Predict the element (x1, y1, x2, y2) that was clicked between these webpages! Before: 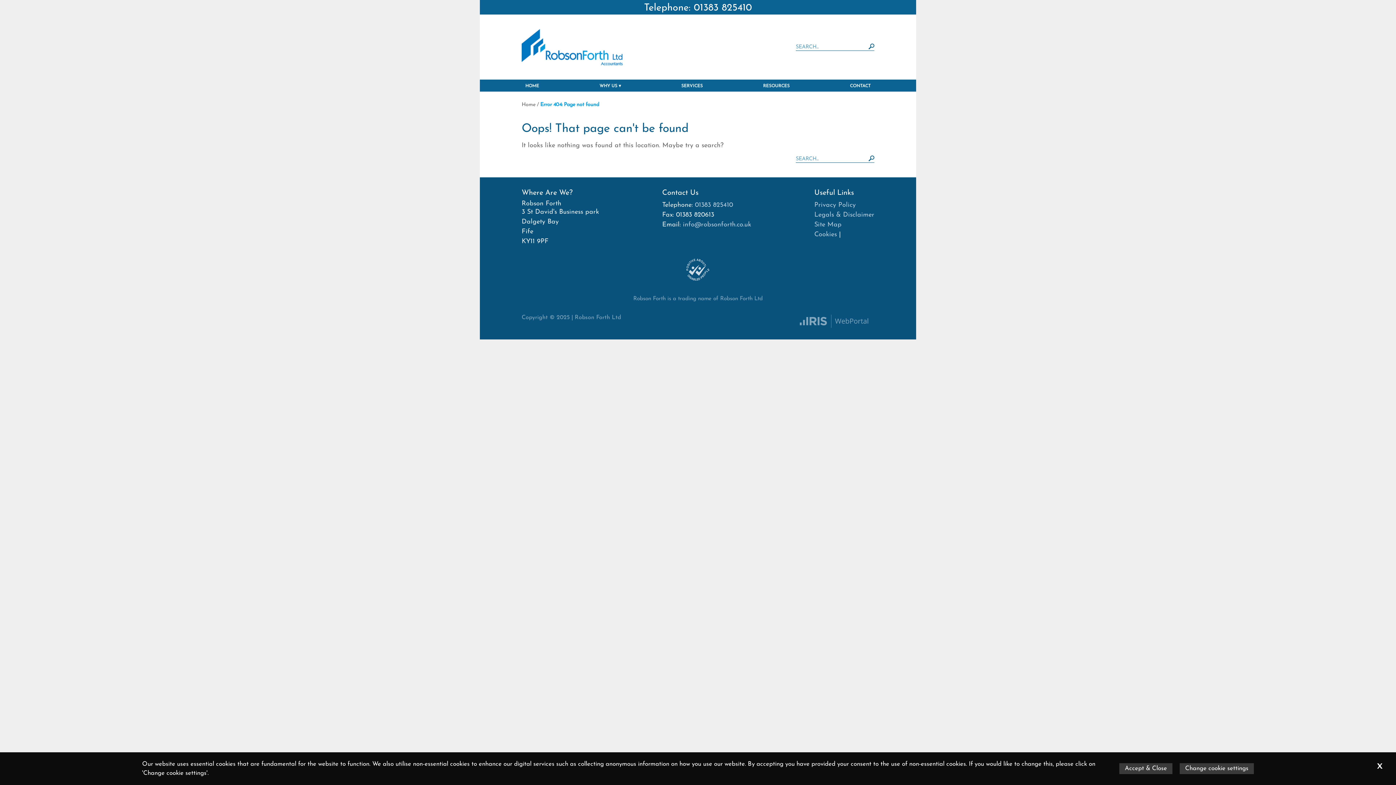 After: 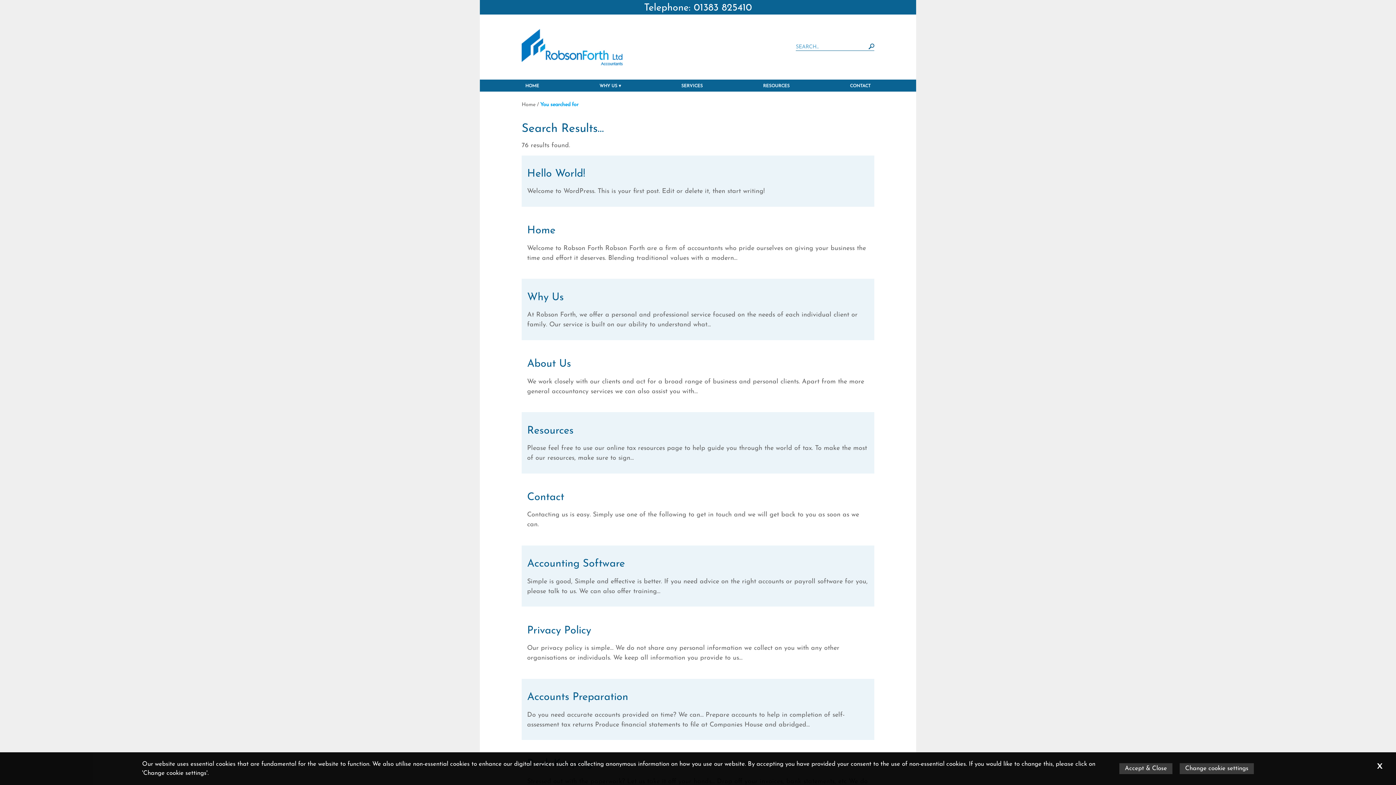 Action: bbox: (868, 43, 874, 50)